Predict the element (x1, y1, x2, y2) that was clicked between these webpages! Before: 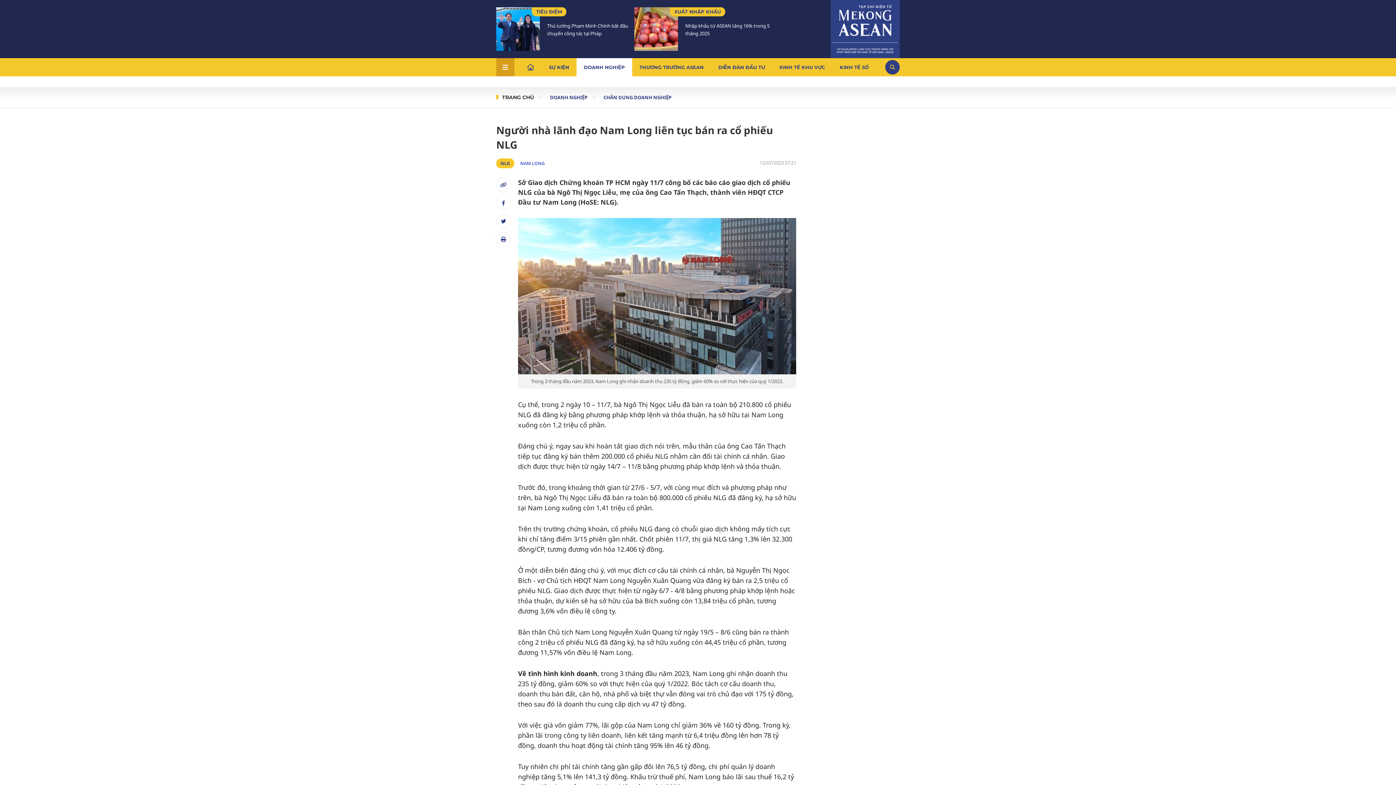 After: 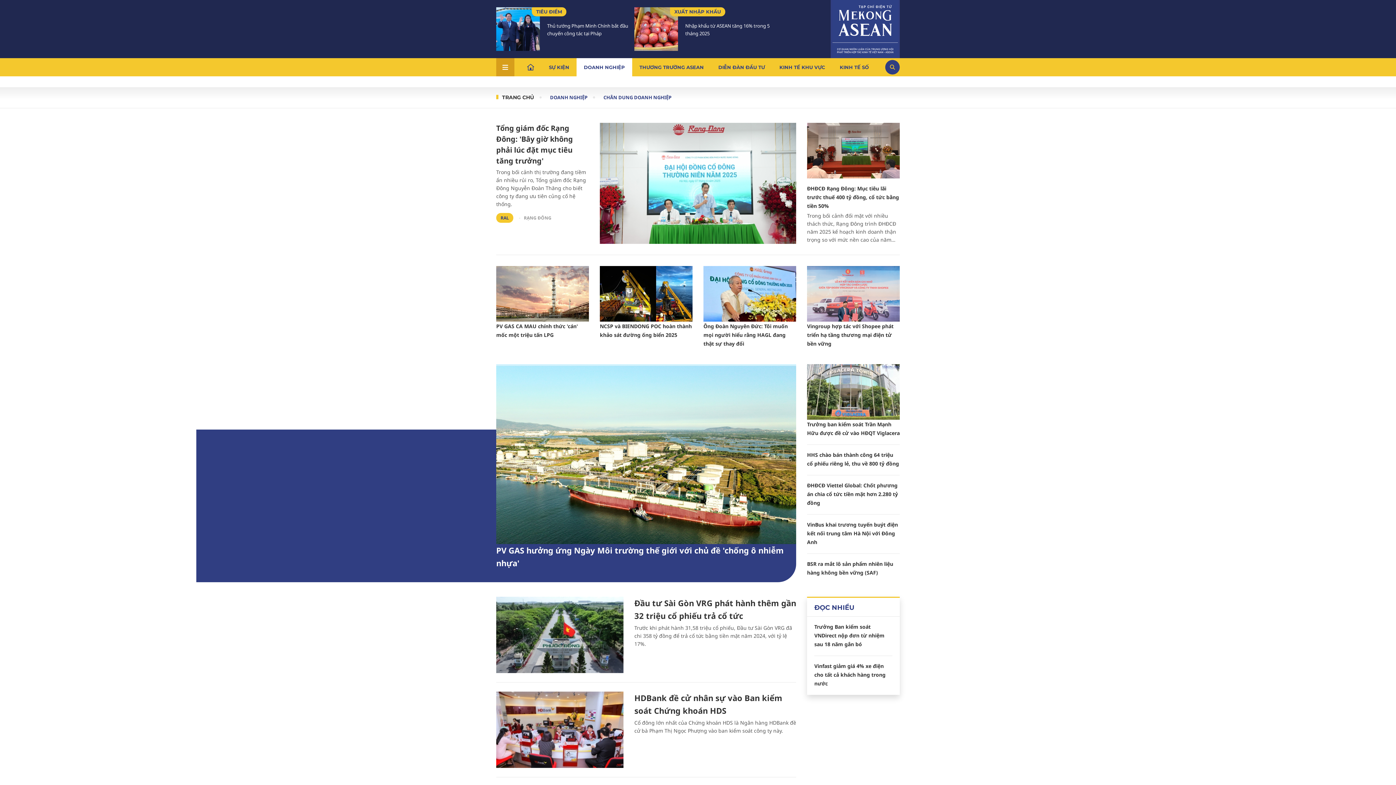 Action: label: CHÂN DUNG DOANH NGHIỆP bbox: (603, 94, 671, 100)